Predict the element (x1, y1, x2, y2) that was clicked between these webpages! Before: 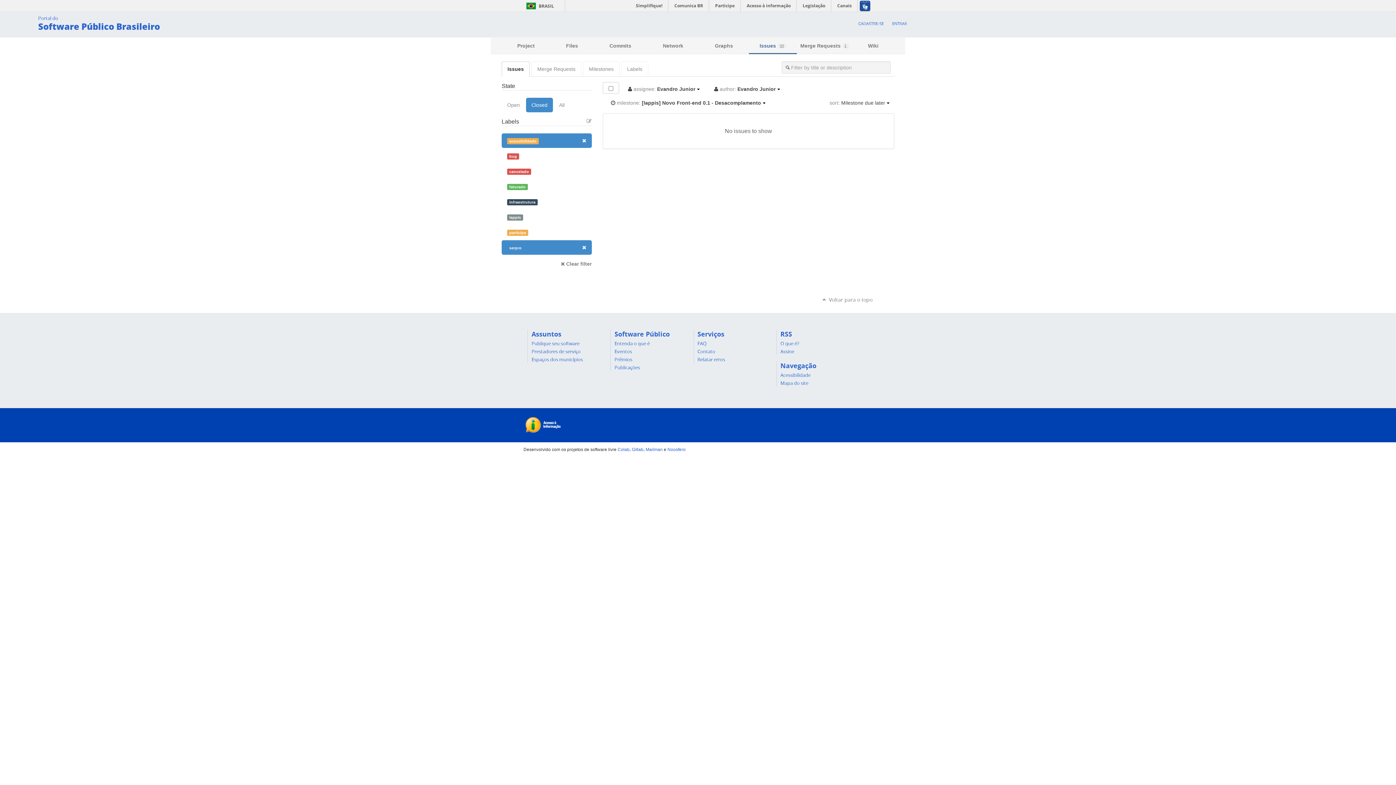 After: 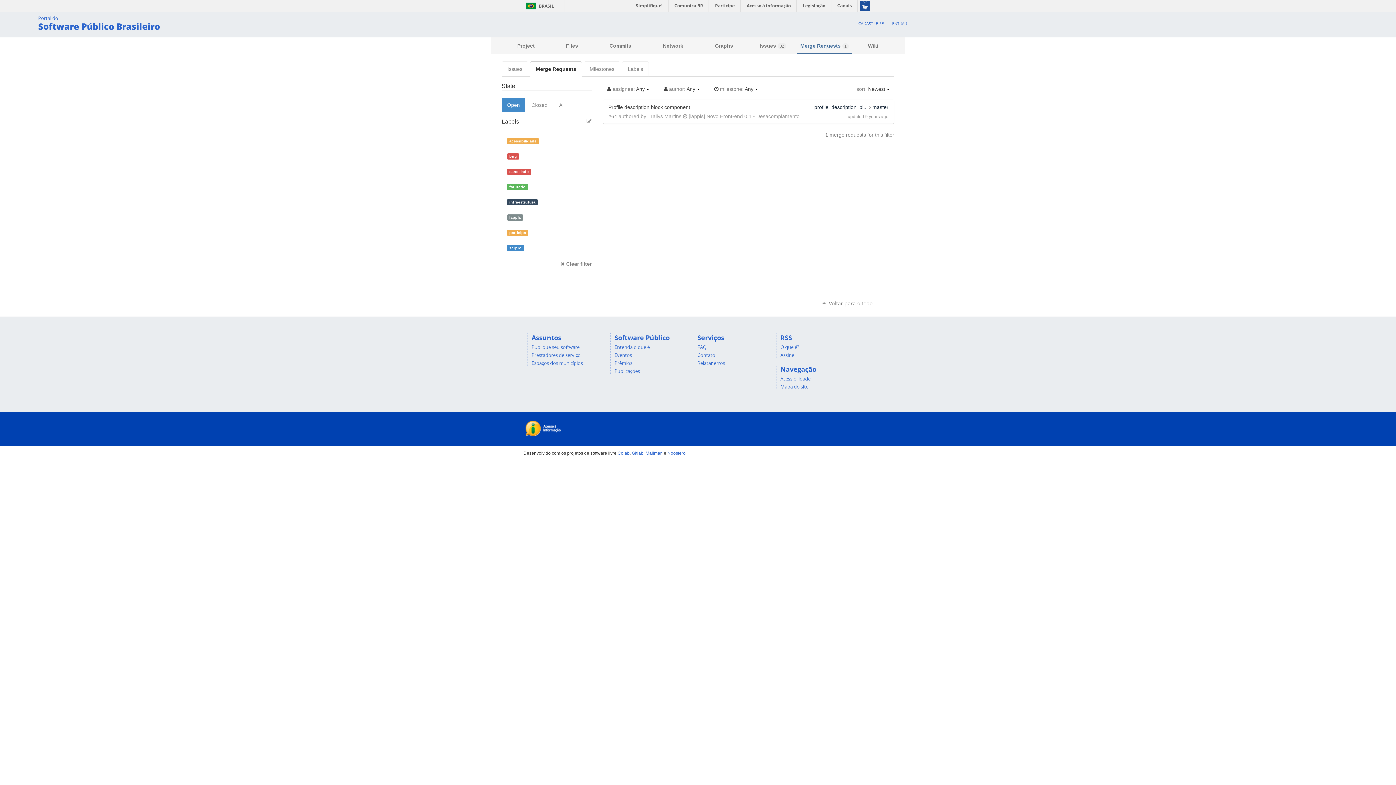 Action: bbox: (797, 38, 852, 54) label: Merge Requests 1